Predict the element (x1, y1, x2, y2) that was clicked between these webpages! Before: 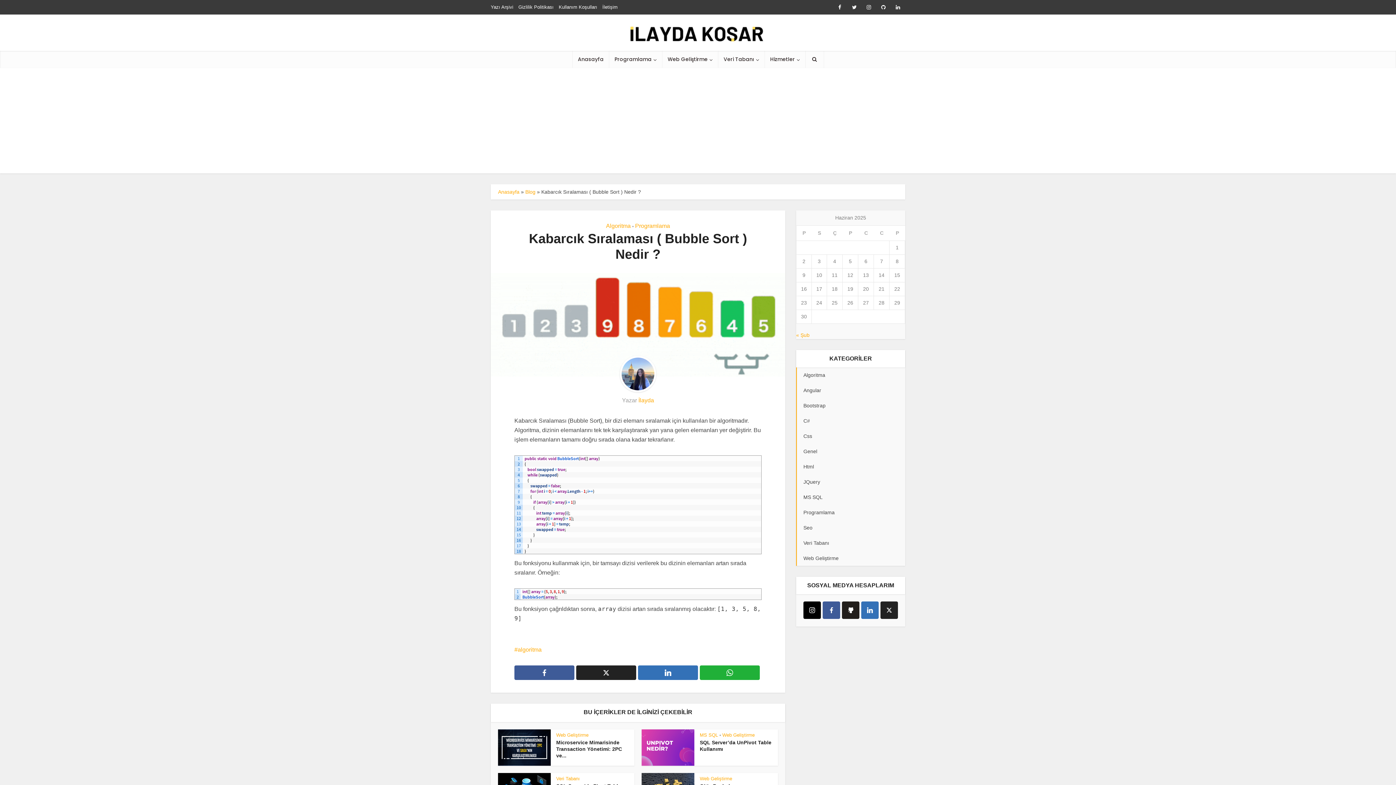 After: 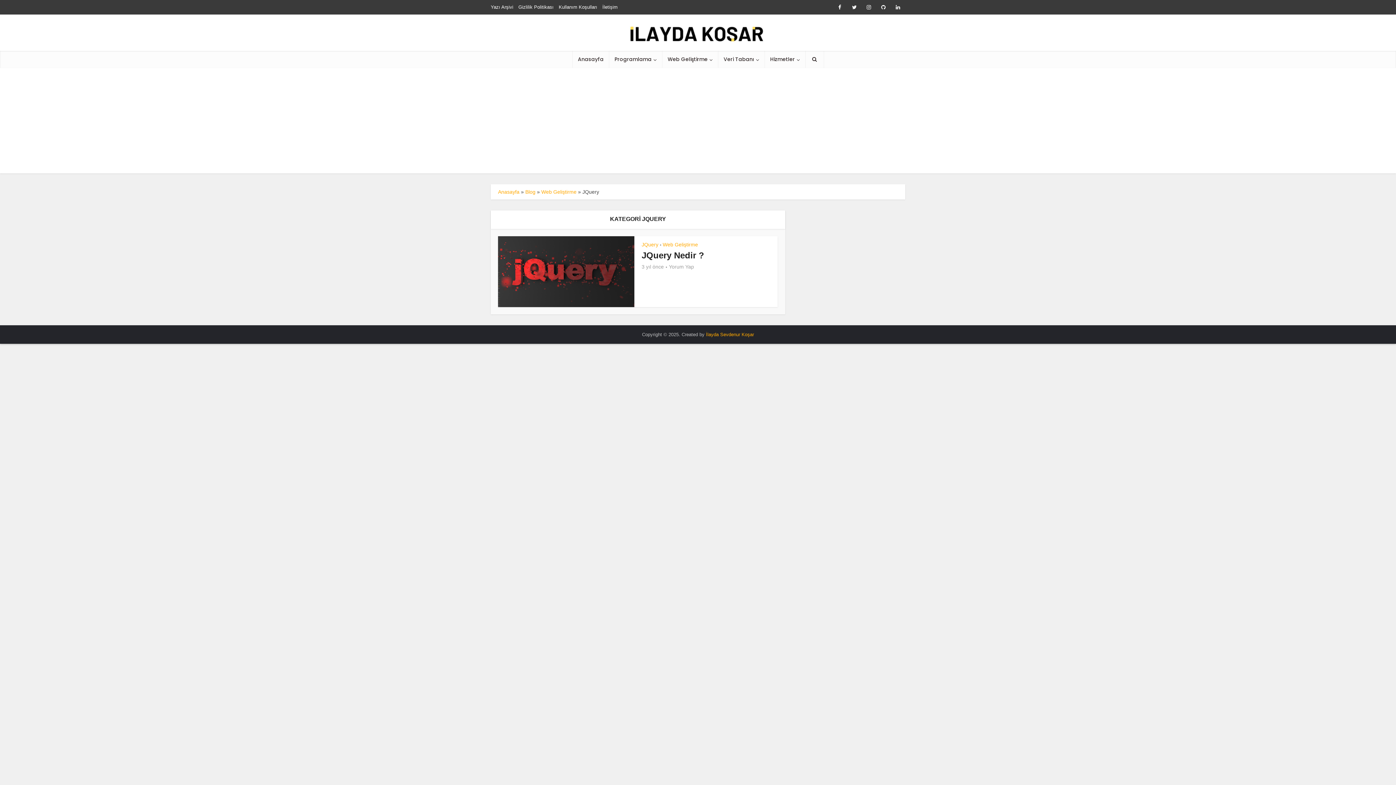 Action: bbox: (796, 474, 905, 489) label: JQuery